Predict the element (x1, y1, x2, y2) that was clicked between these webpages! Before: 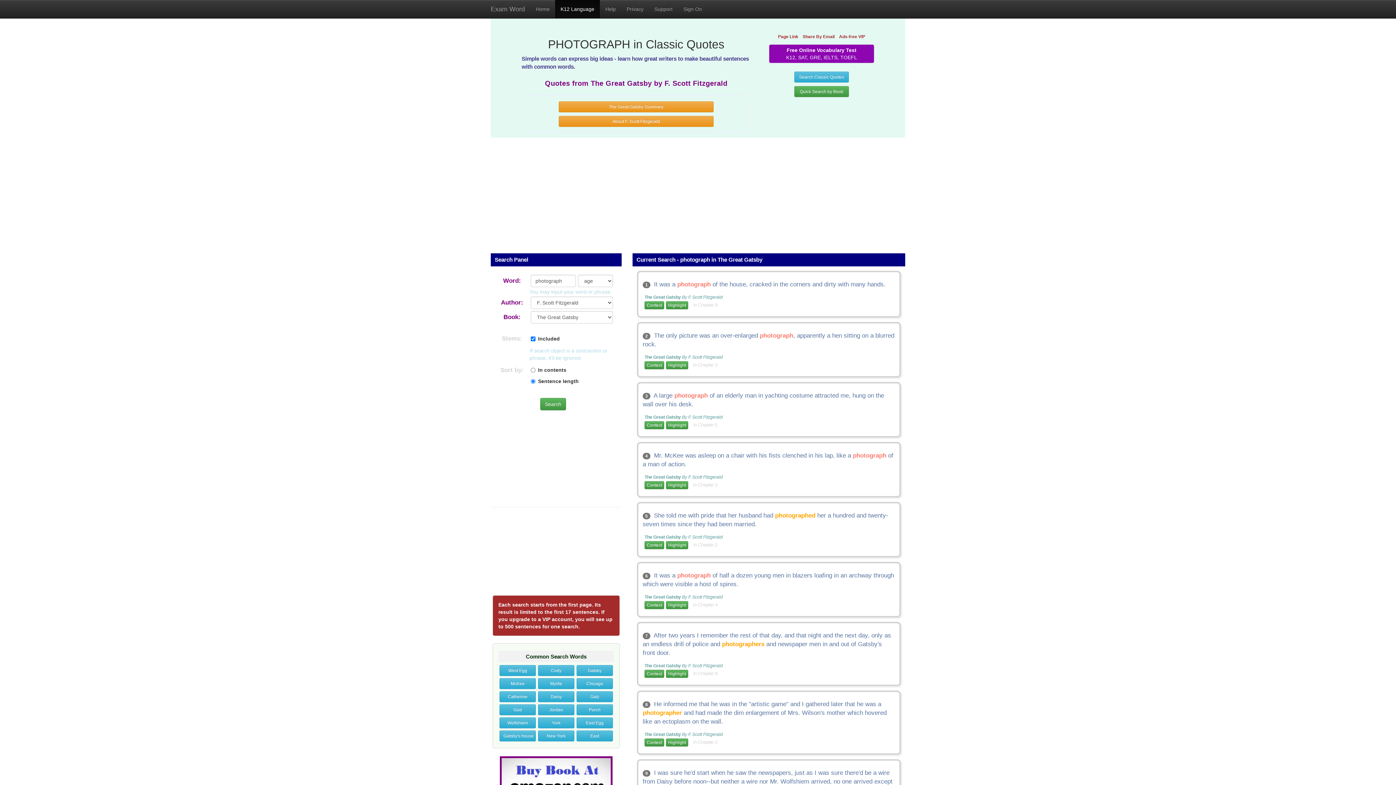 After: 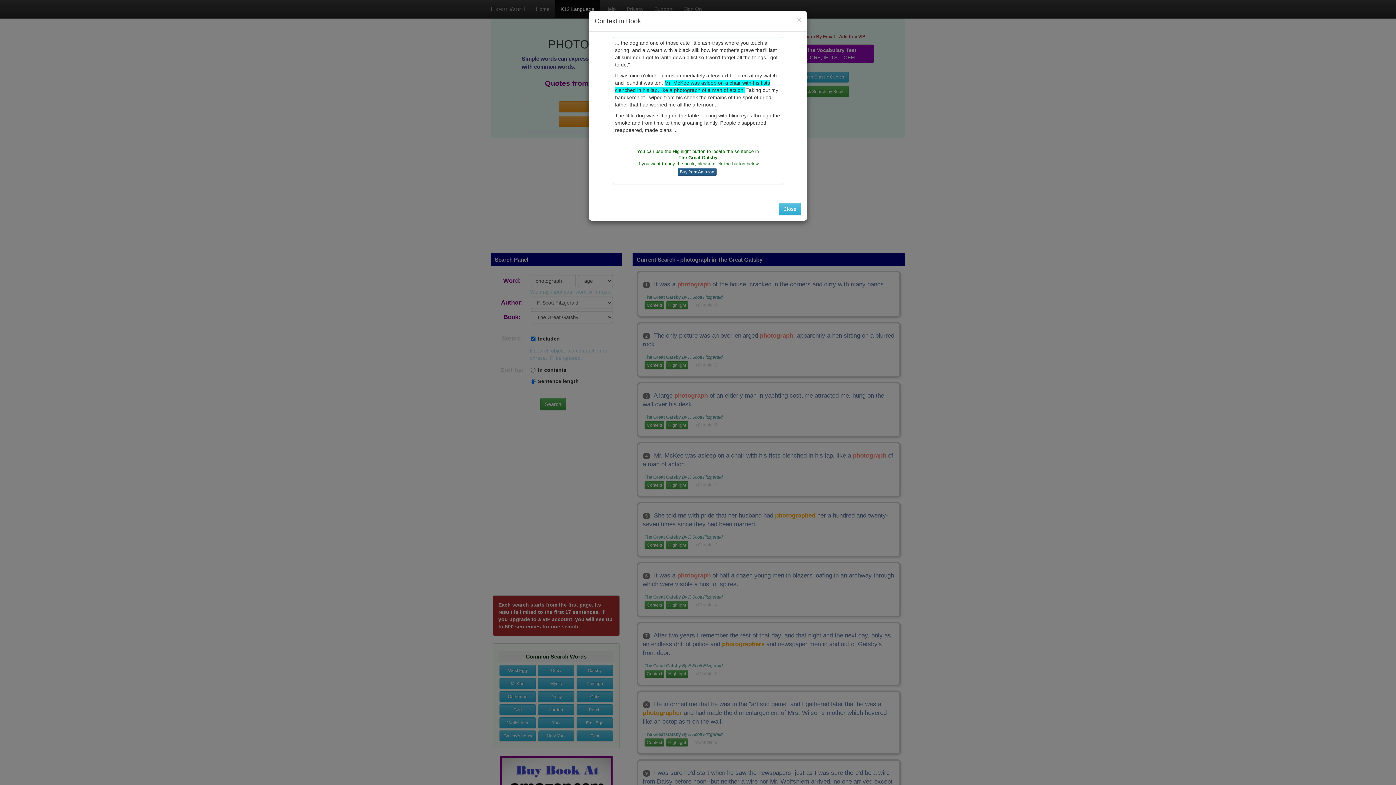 Action: label: Context bbox: (644, 481, 664, 489)